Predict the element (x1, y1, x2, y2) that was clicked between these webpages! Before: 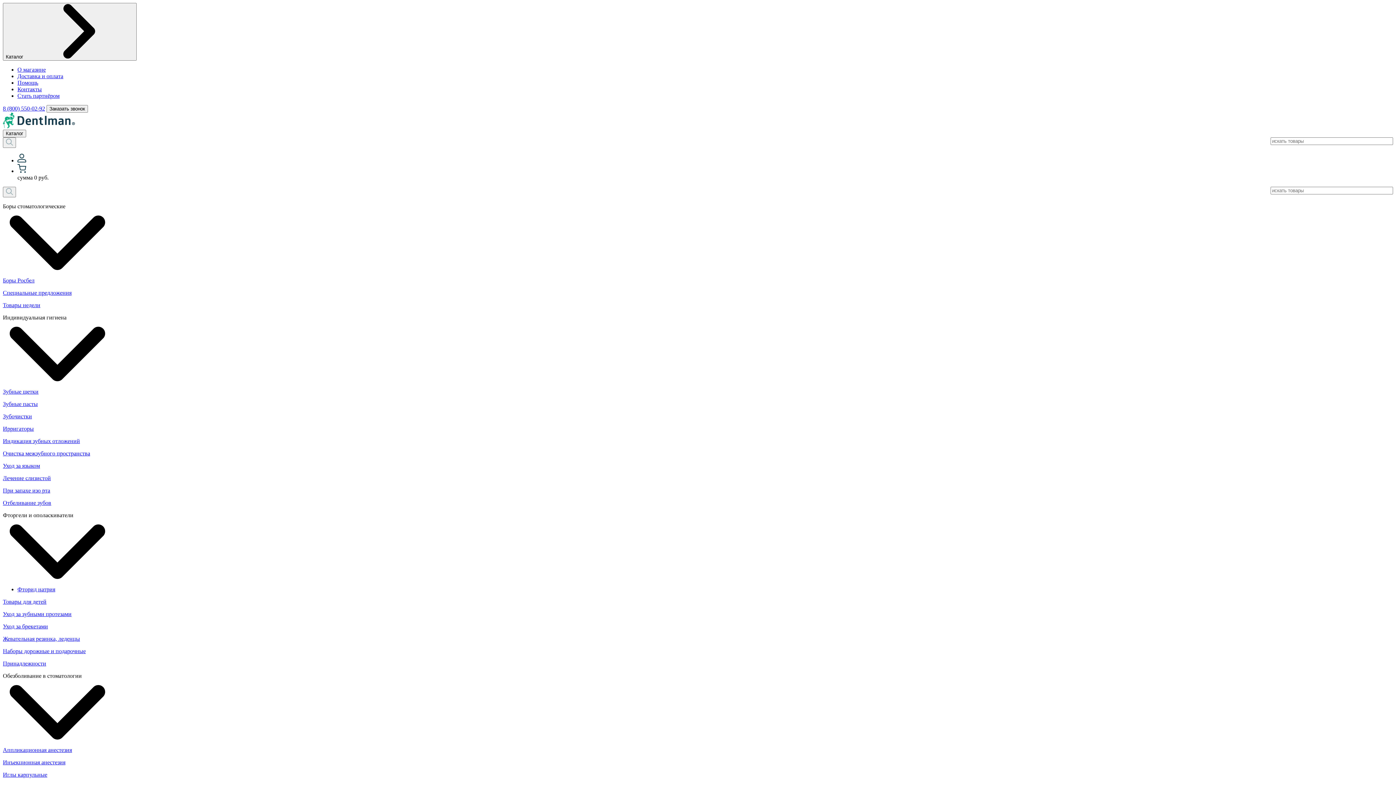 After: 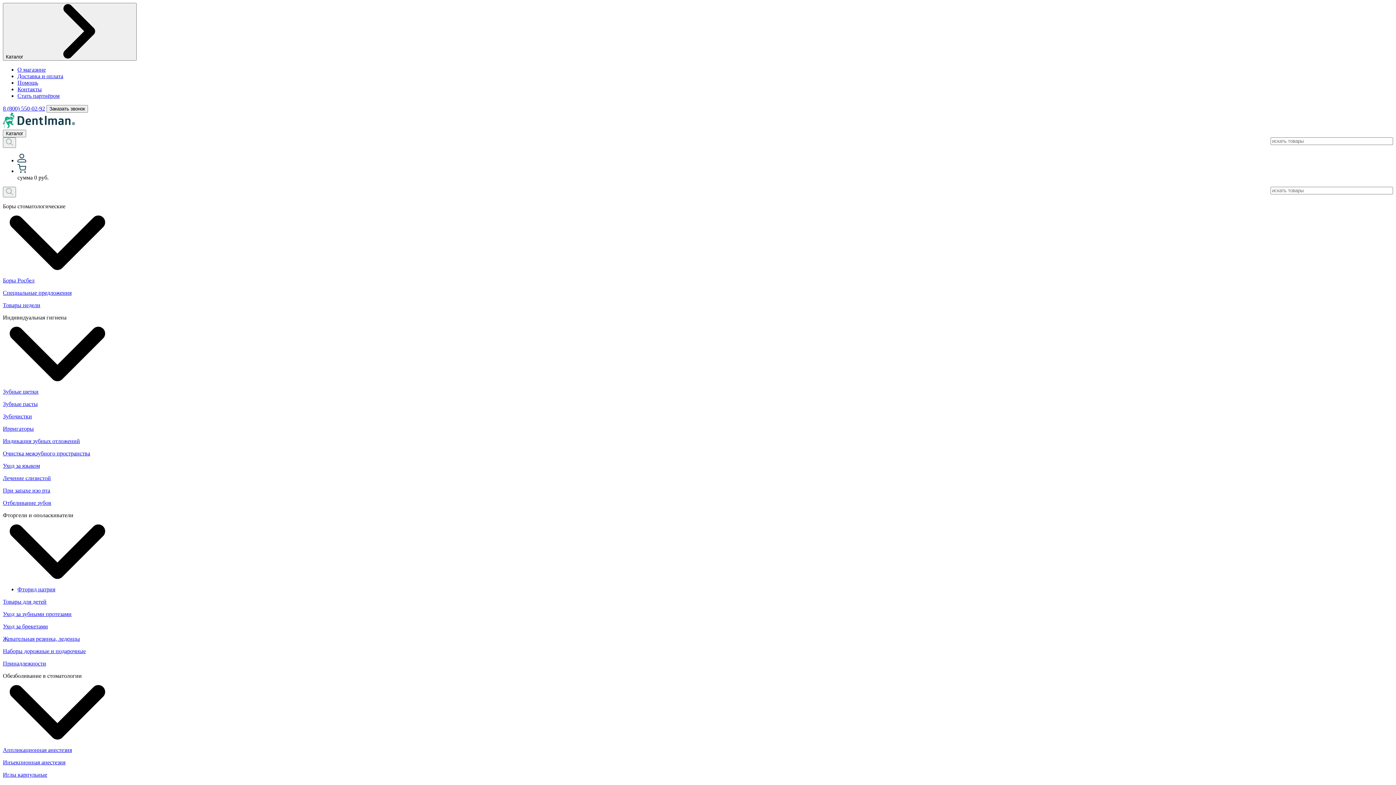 Action: bbox: (2, 747, 72, 753) label: Аппликационная анестезия